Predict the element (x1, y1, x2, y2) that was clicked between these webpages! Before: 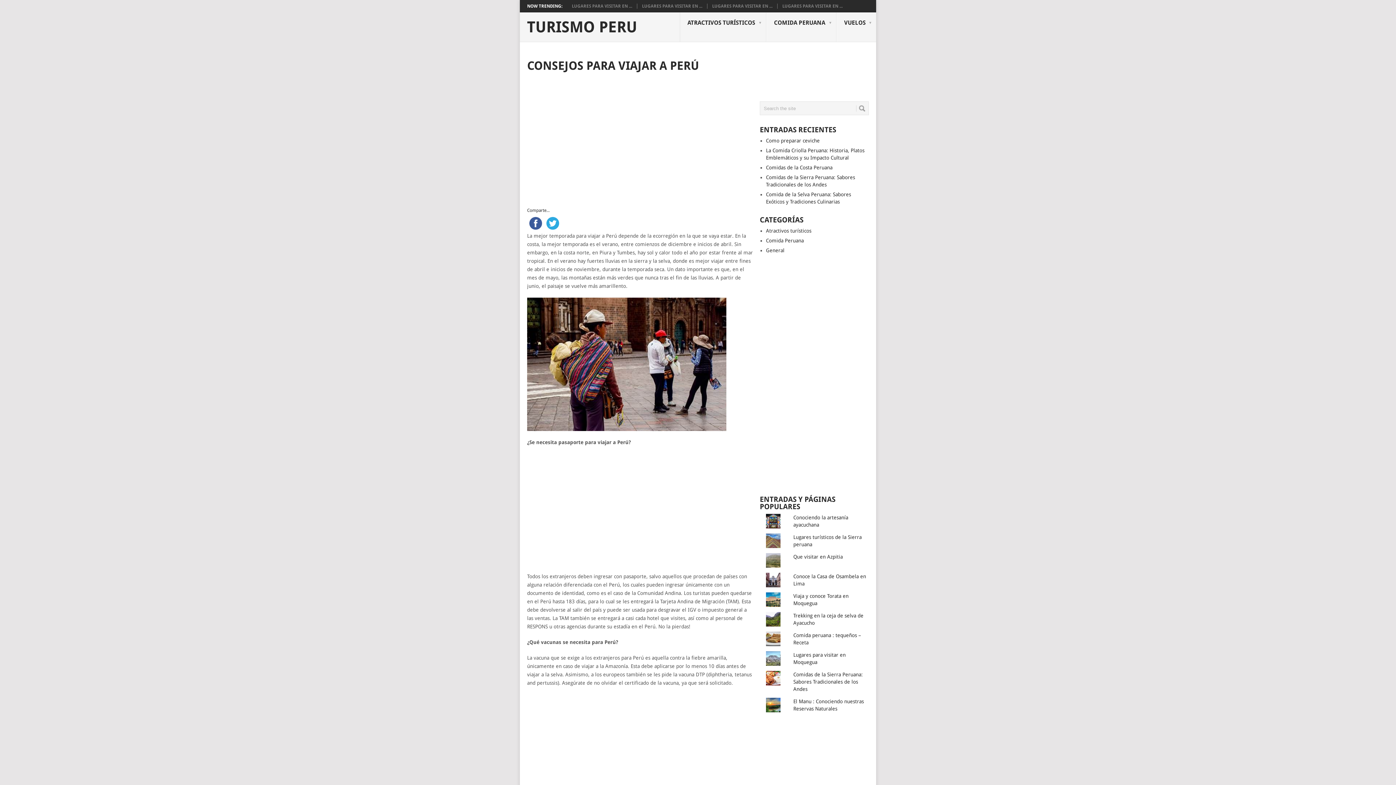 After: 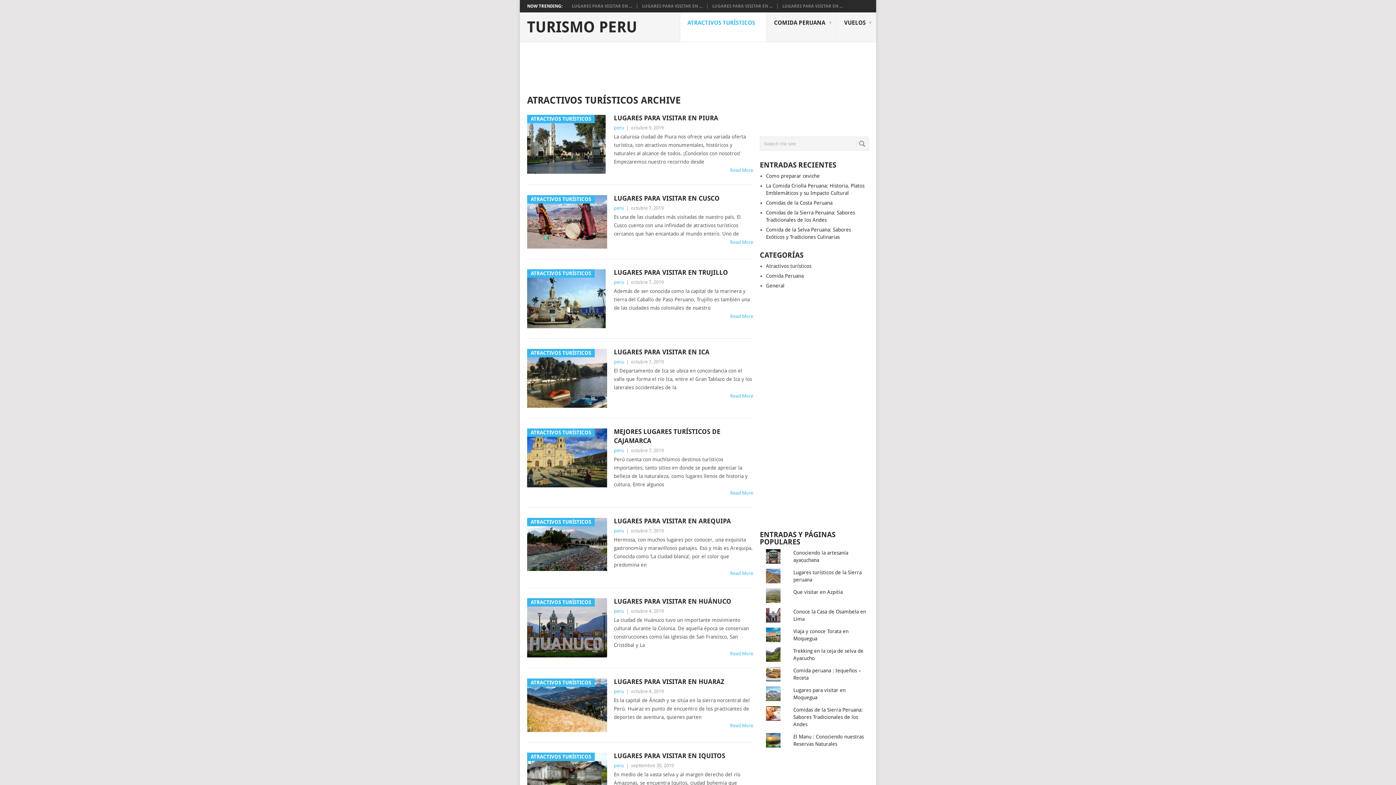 Action: bbox: (679, 12, 766, 42) label: ATRACTIVOS TURÍSTICOS
